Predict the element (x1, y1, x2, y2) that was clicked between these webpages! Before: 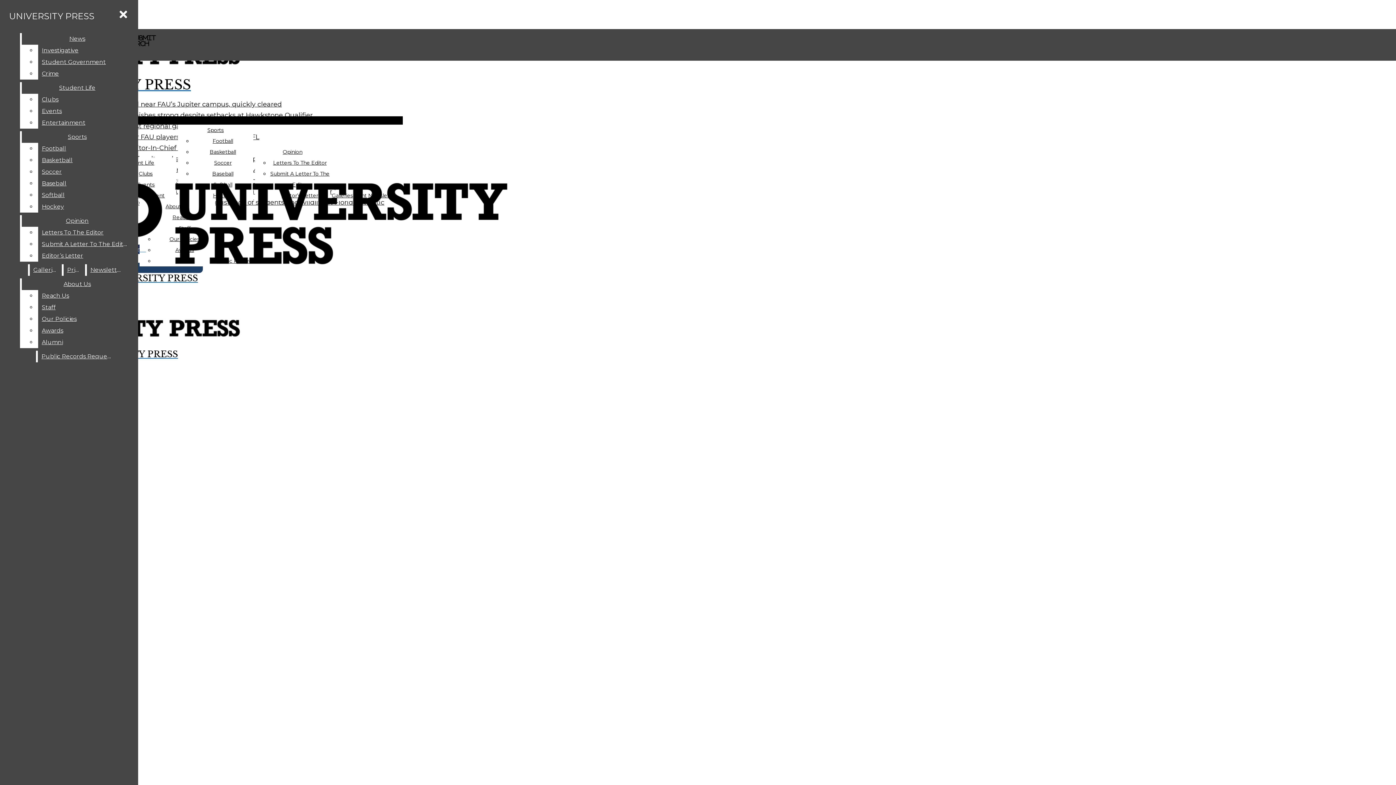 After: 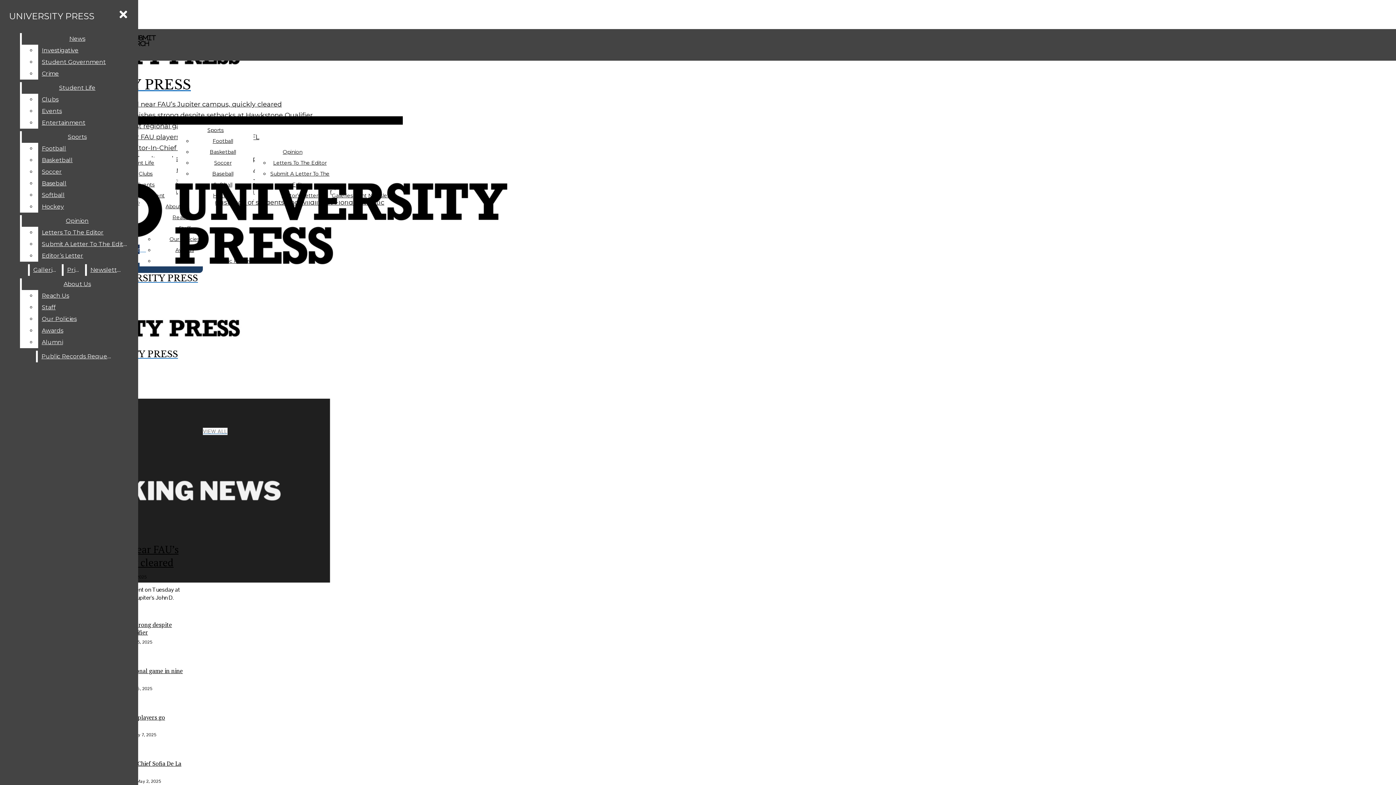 Action: label: UNIVERSITY PRESS bbox: (2, 175, 298, 283)